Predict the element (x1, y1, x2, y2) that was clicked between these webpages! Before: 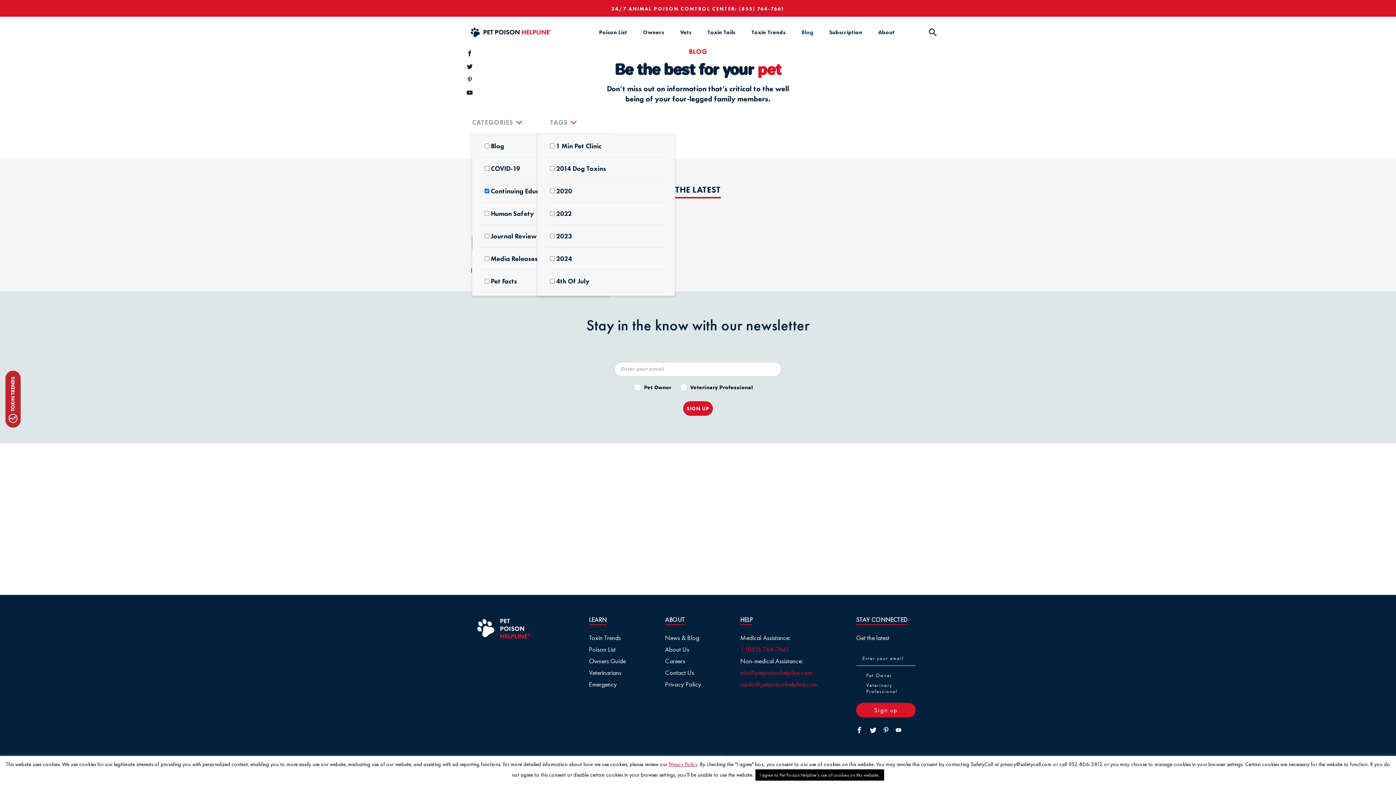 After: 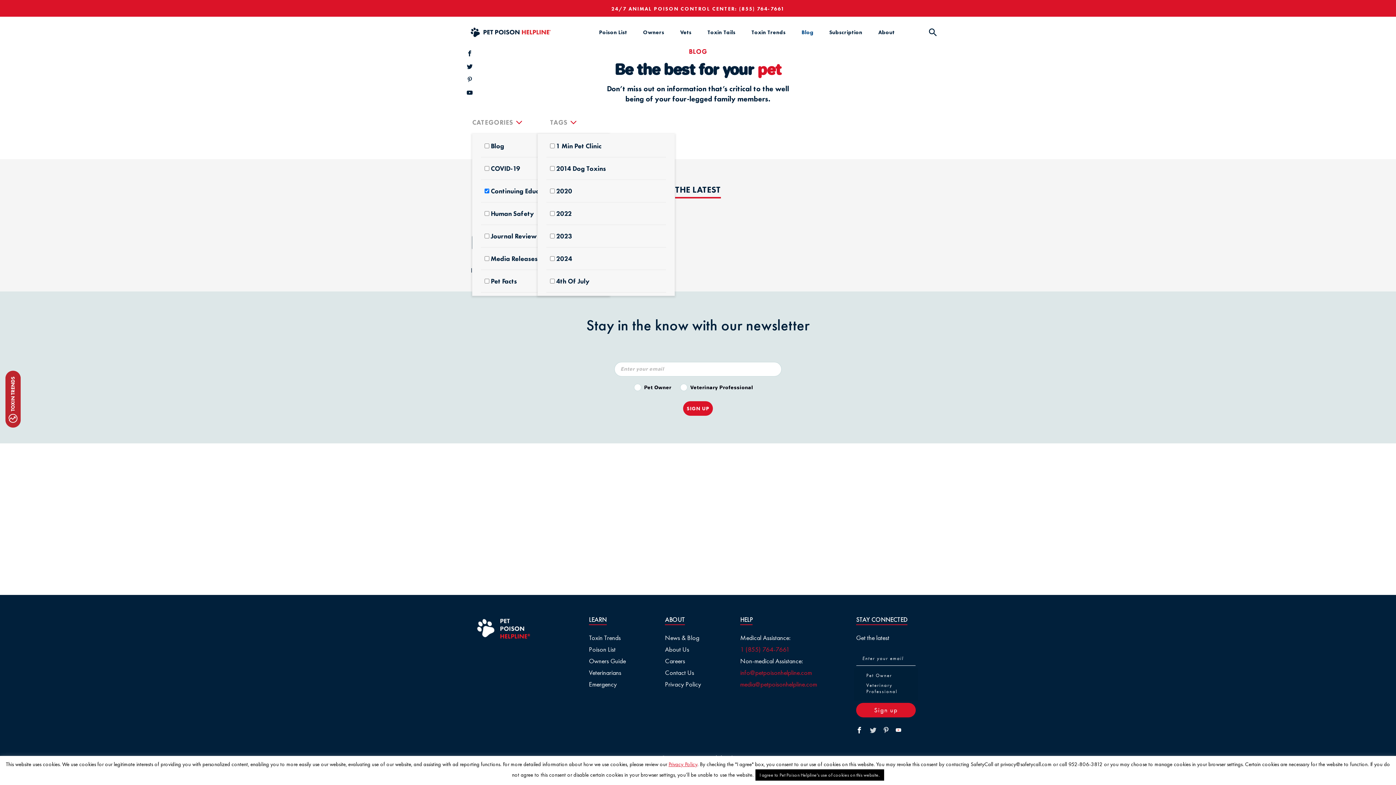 Action: bbox: (870, 727, 876, 733)